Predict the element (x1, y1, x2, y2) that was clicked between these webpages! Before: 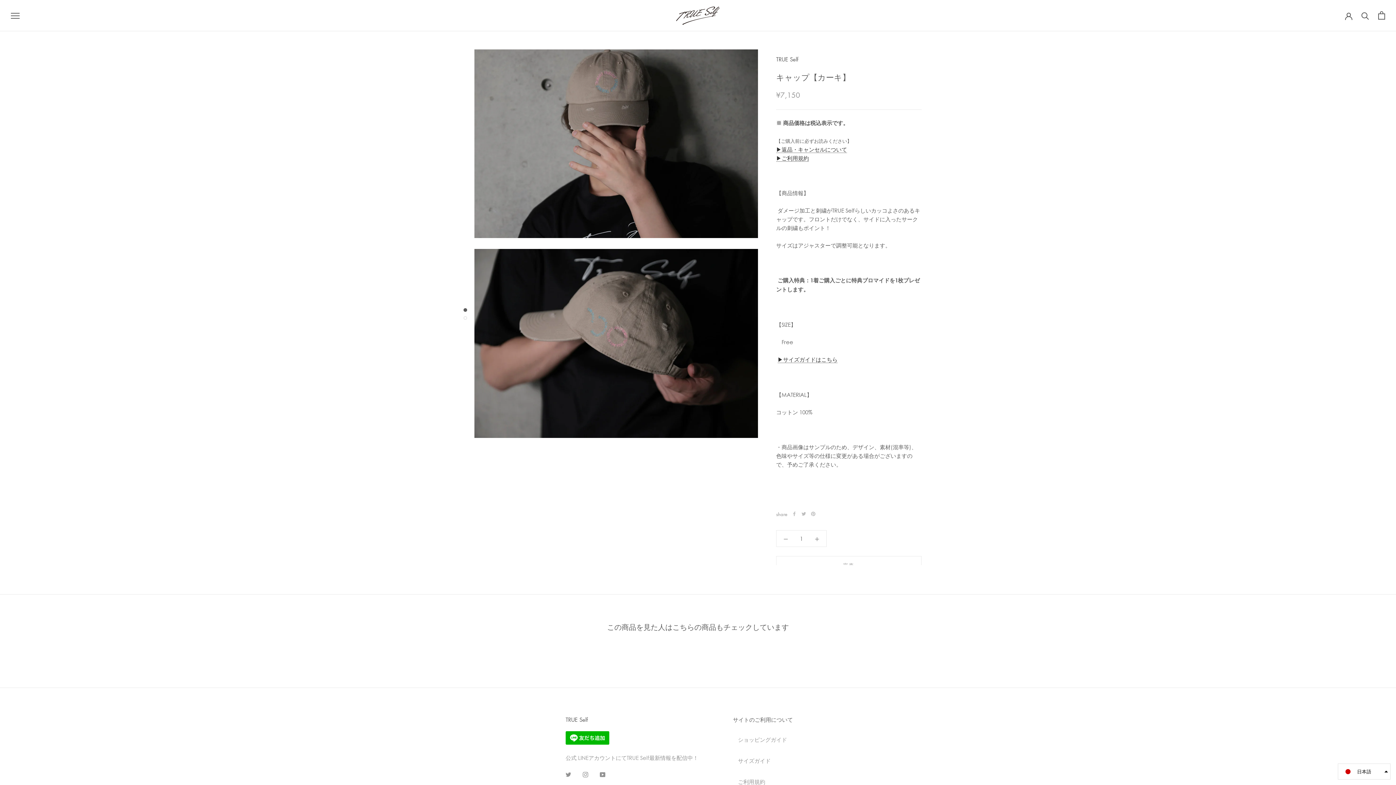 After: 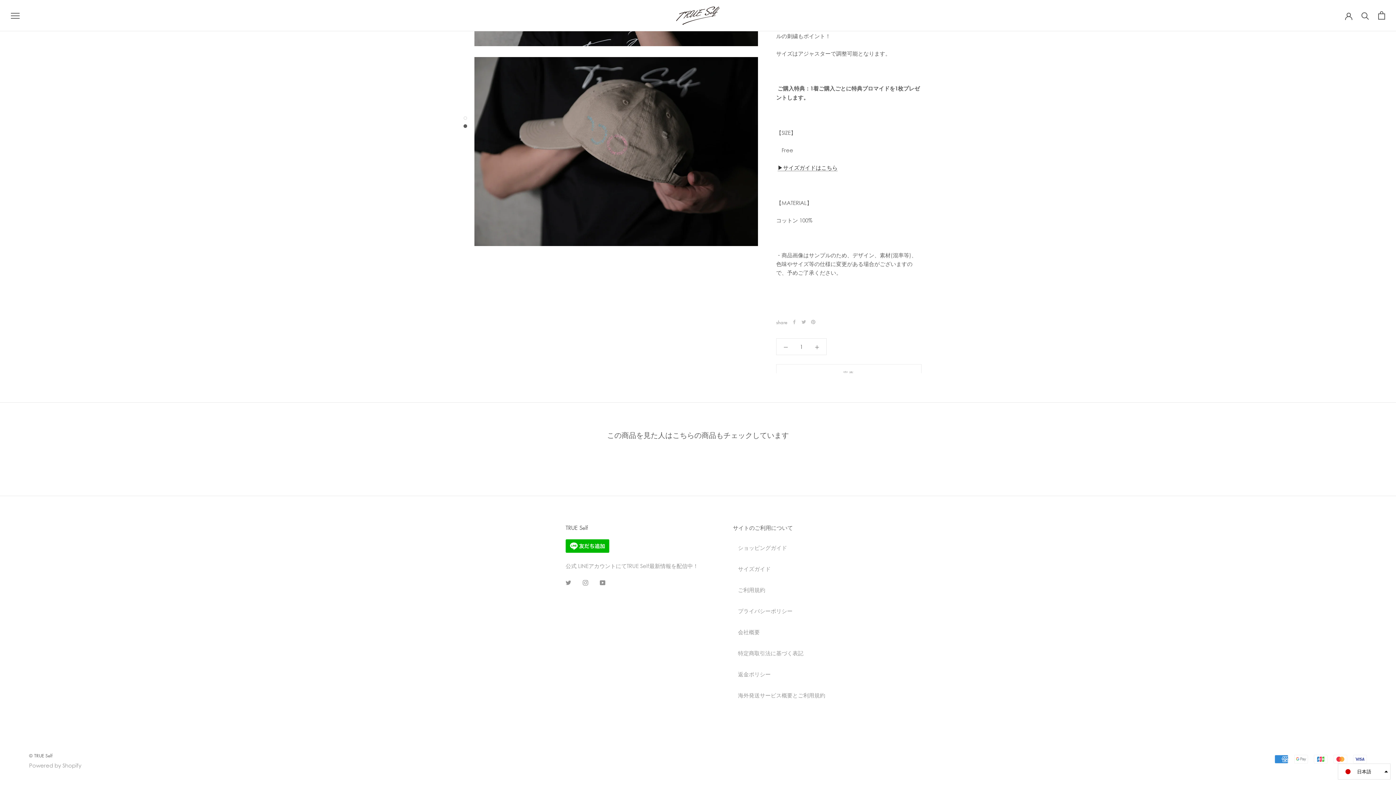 Action: bbox: (463, 316, 467, 319)